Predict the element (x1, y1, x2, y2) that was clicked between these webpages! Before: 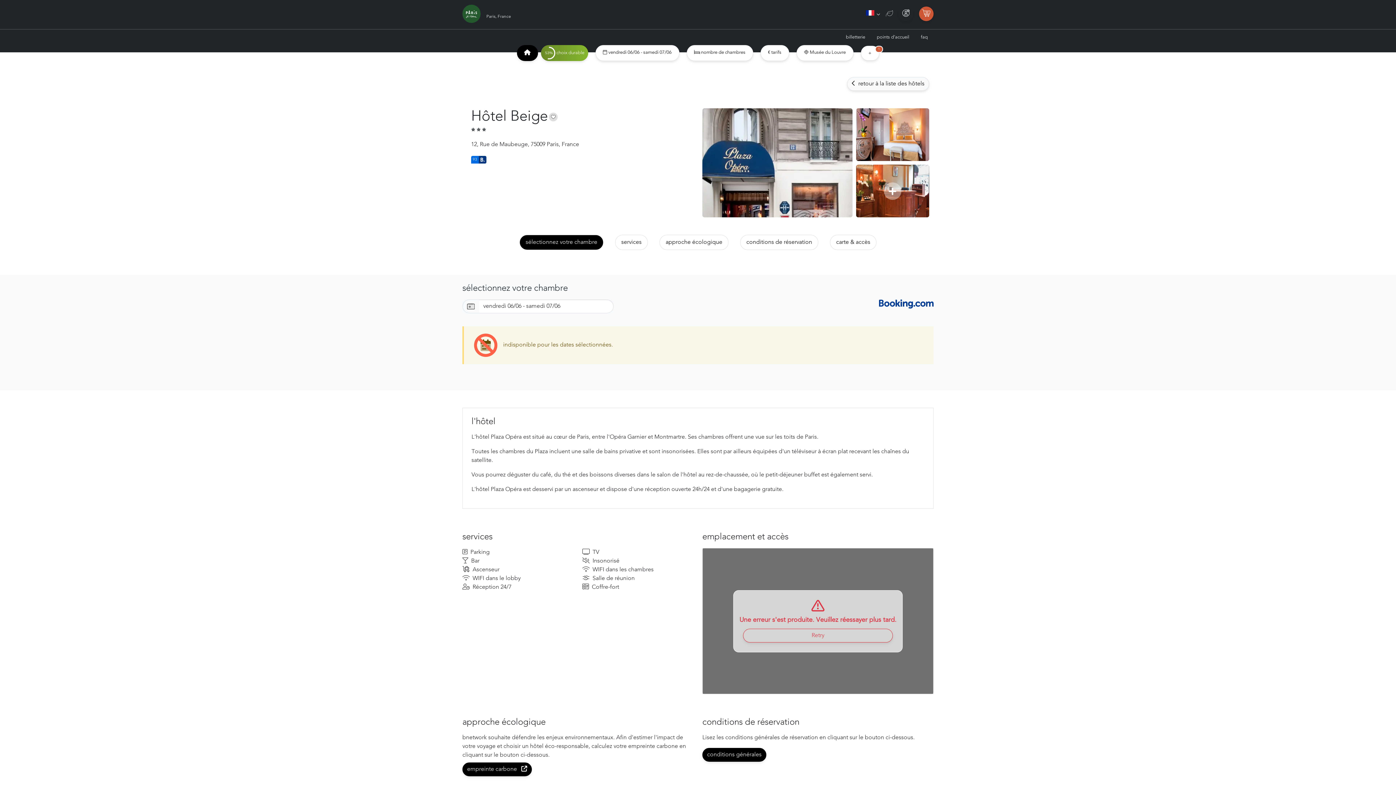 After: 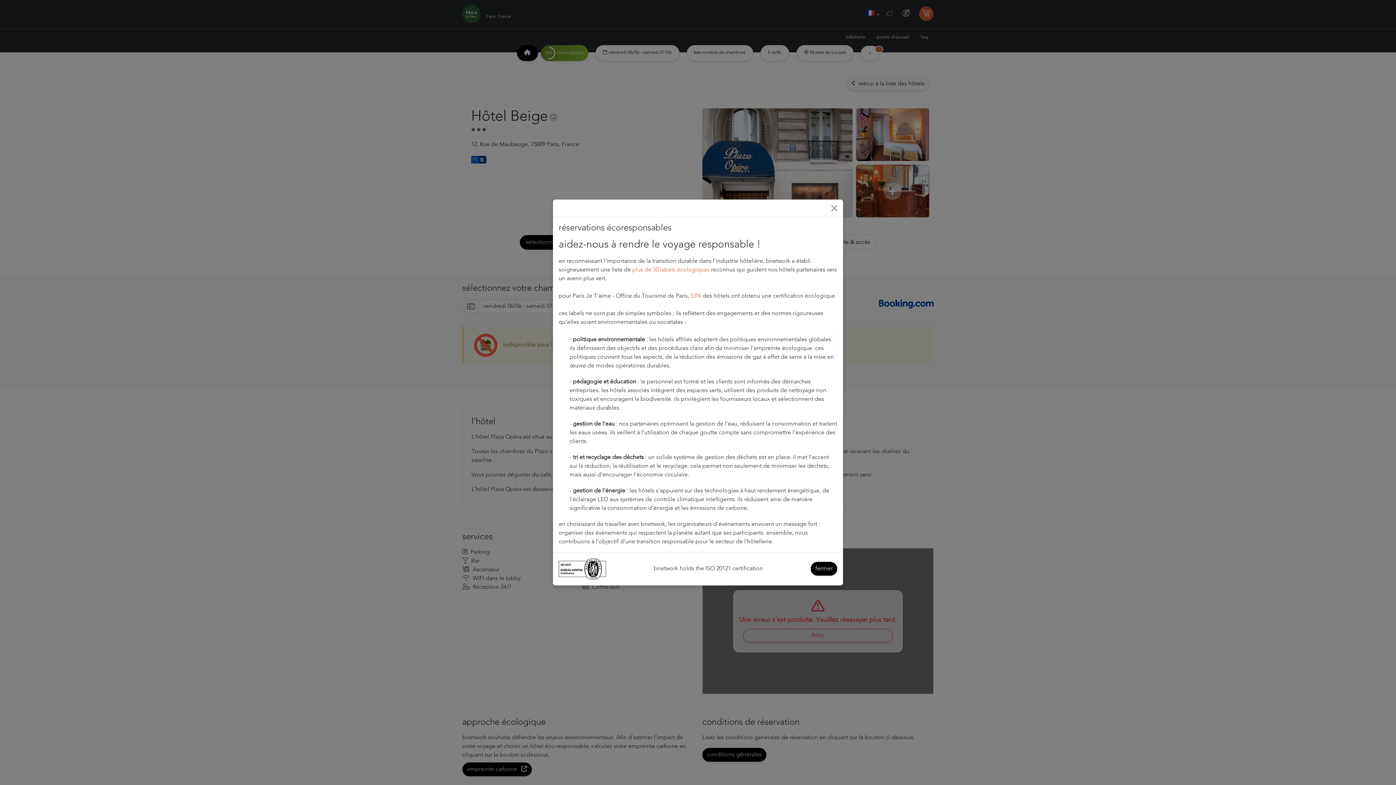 Action: bbox: (883, 7, 896, 20) label: réservations écoresponsables